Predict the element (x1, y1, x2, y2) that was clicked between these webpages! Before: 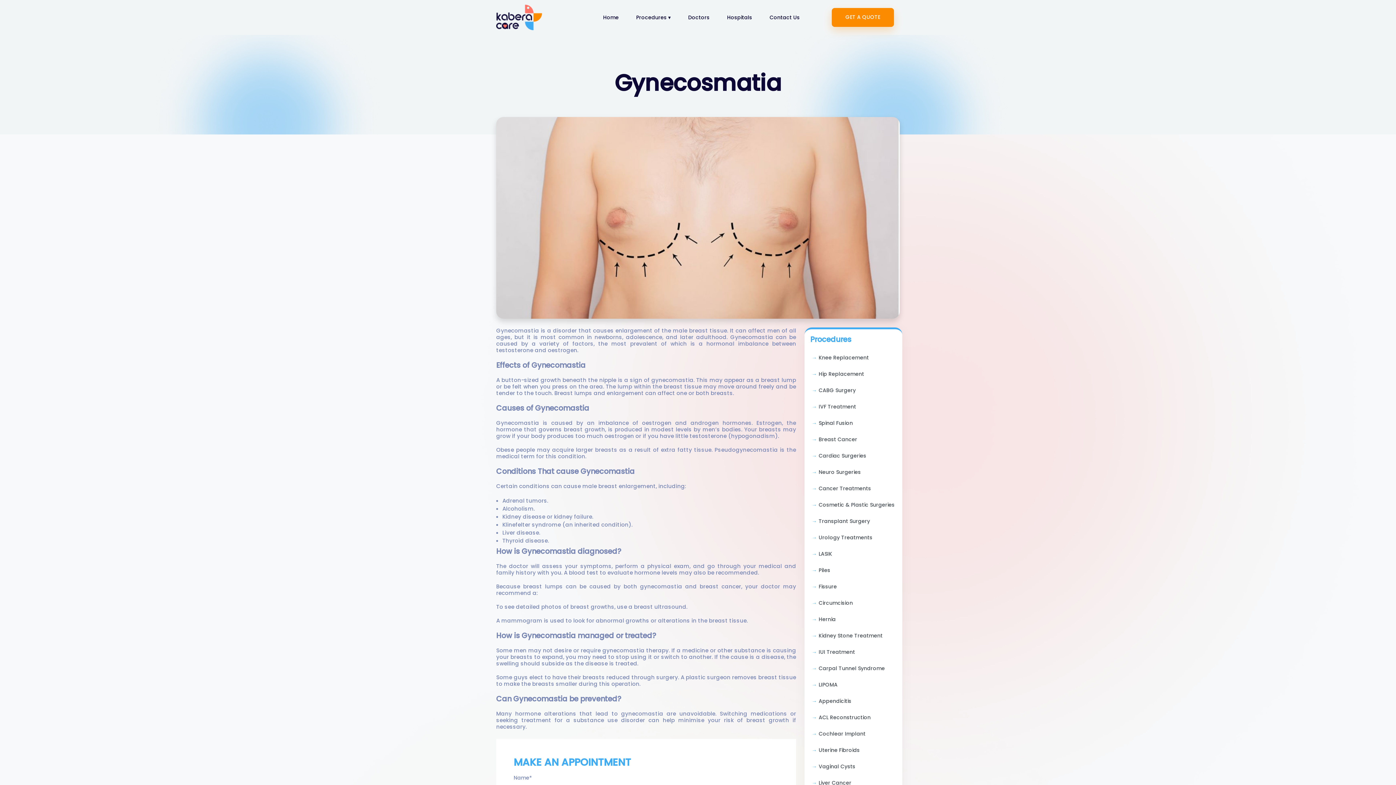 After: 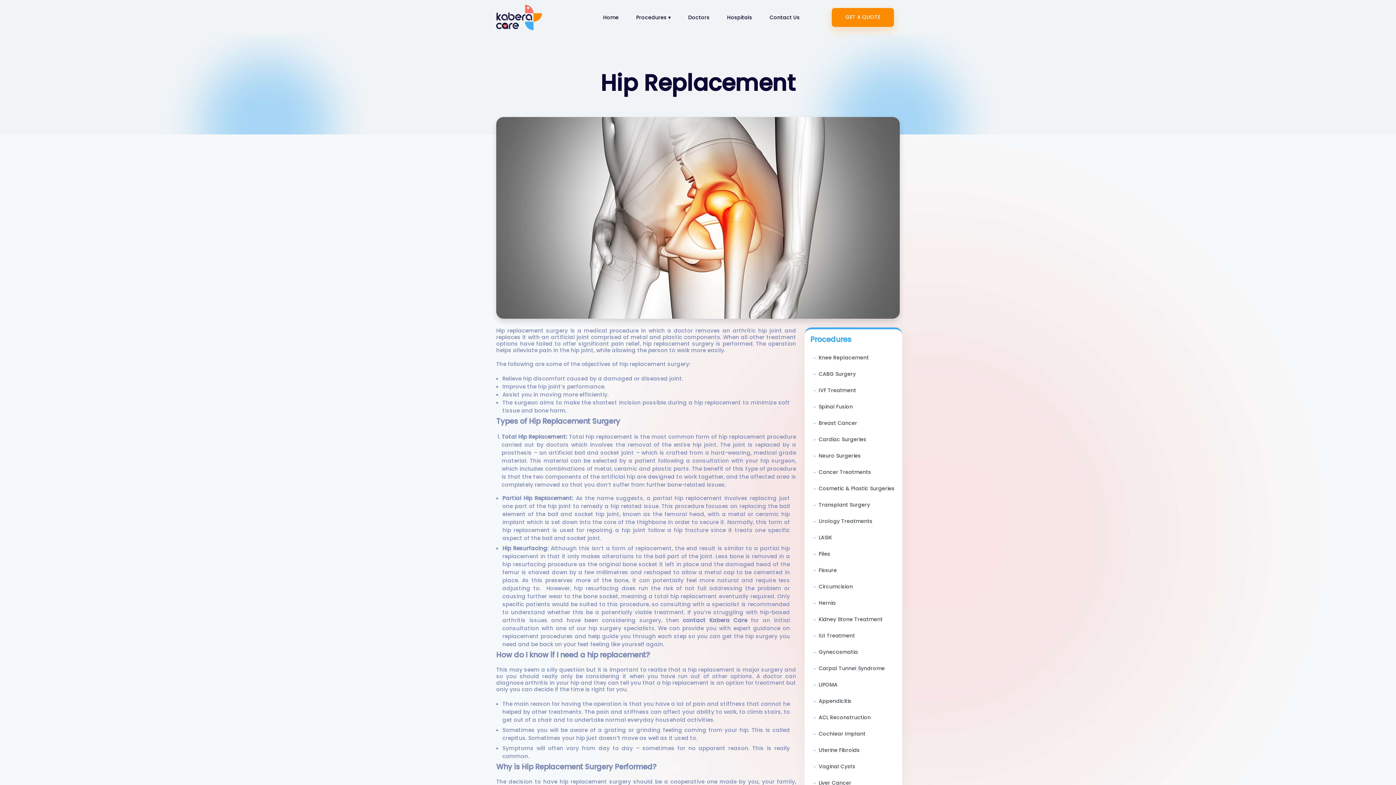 Action: bbox: (804, 366, 902, 382) label: Hip Replacement